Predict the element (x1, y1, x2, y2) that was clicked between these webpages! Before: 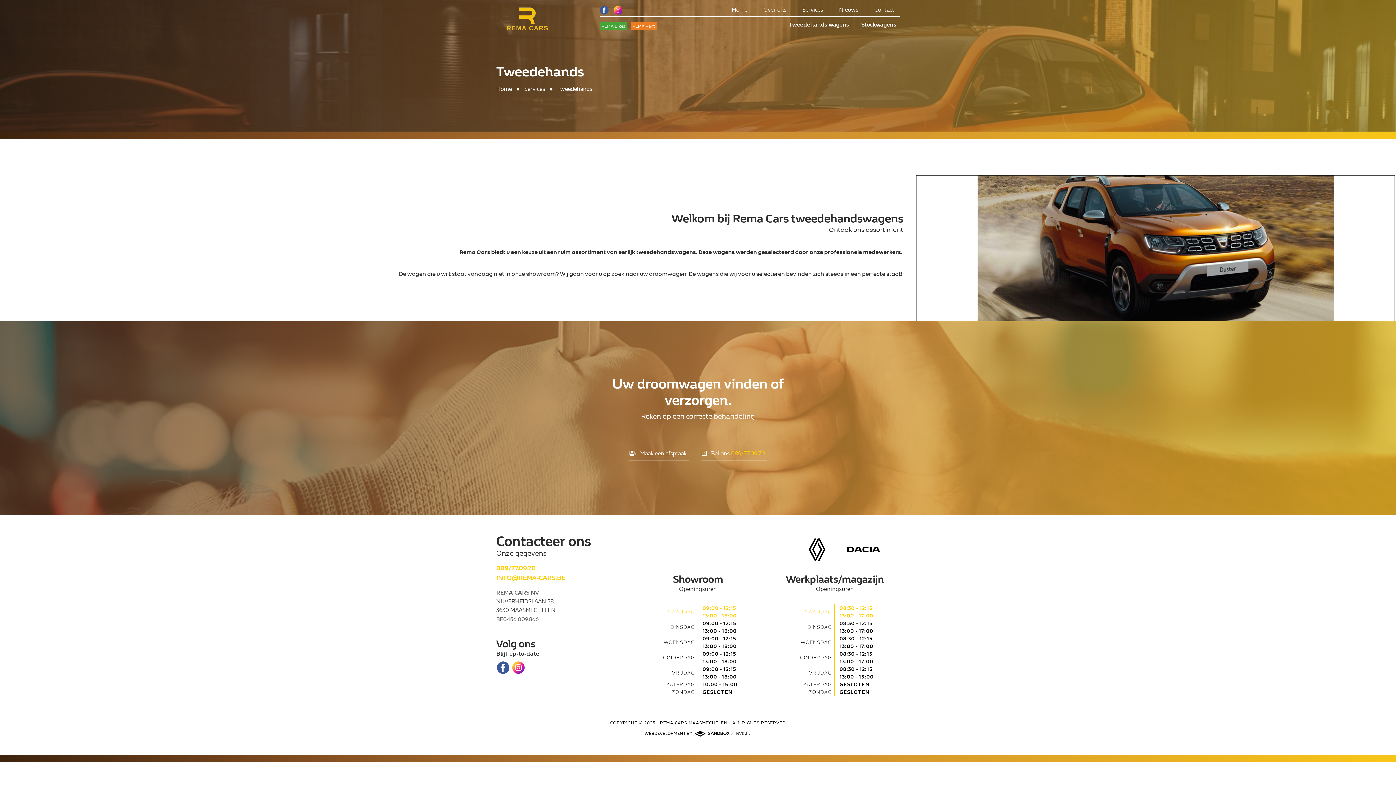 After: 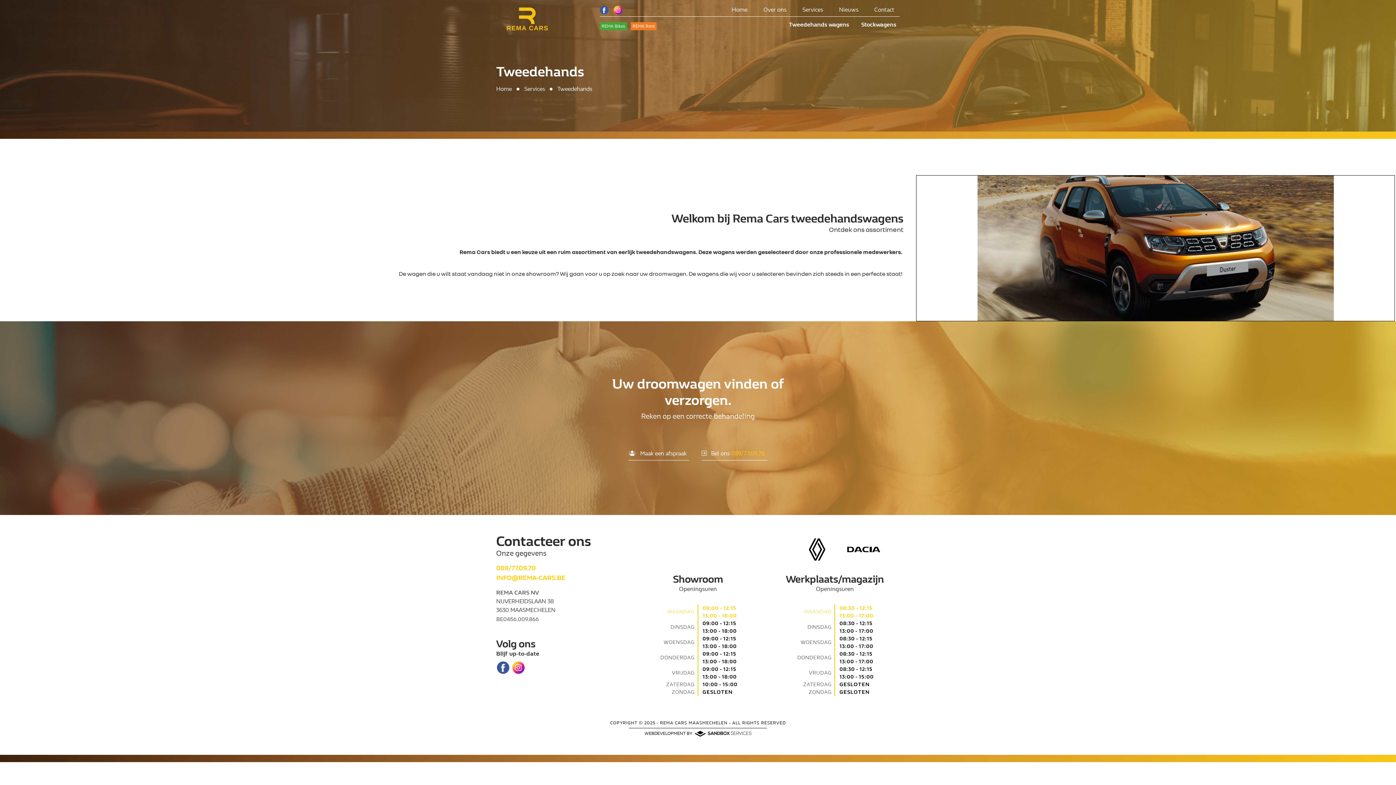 Action: bbox: (512, 660, 524, 674)